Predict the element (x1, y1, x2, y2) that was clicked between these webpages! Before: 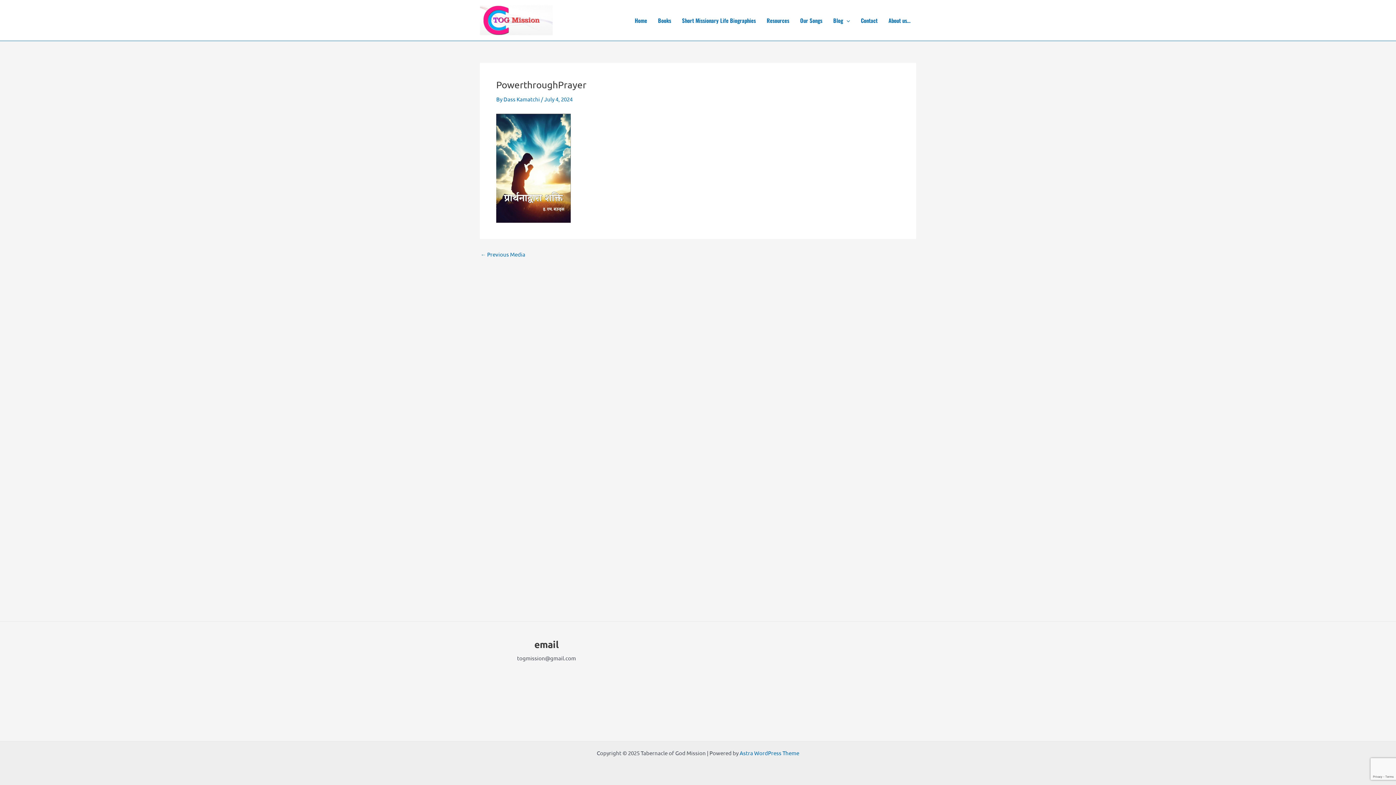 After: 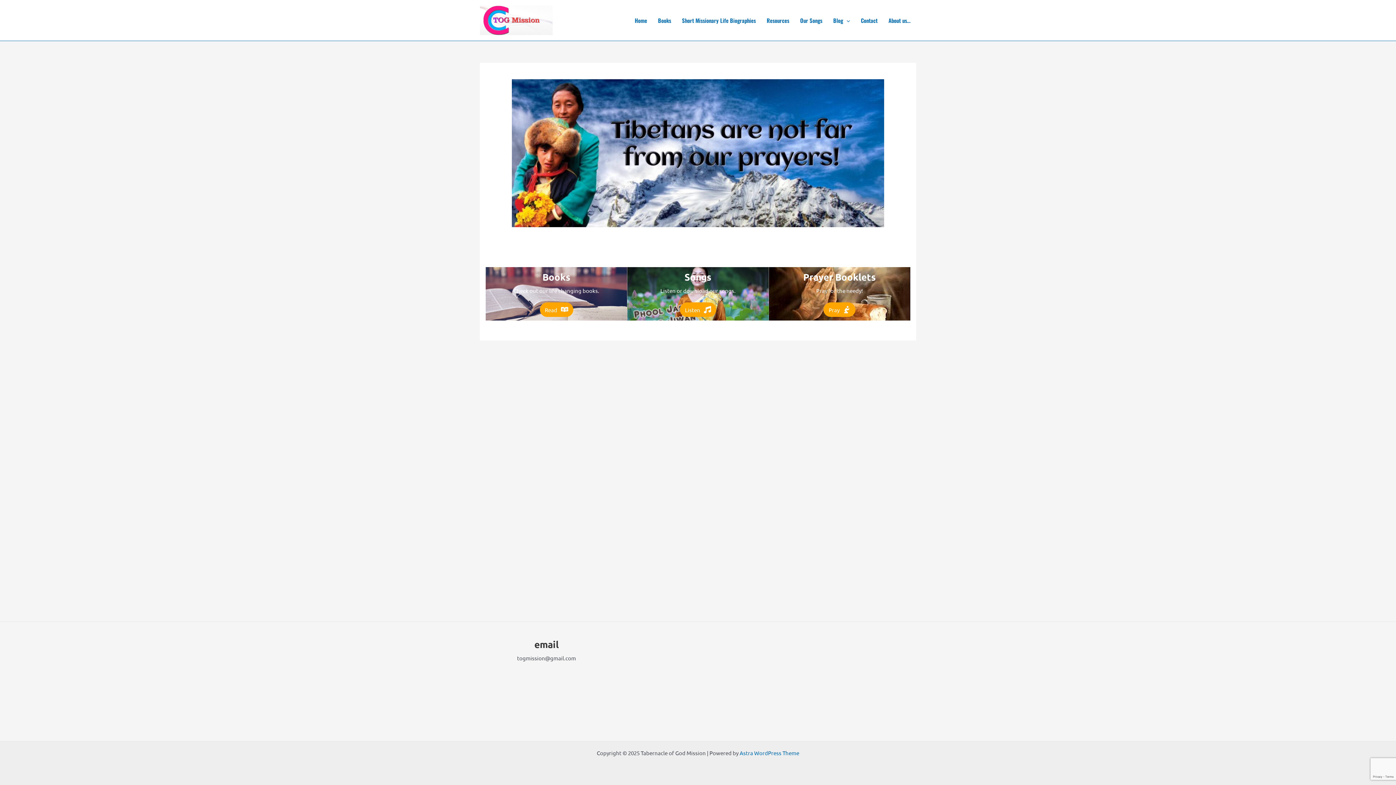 Action: bbox: (480, 15, 552, 22)